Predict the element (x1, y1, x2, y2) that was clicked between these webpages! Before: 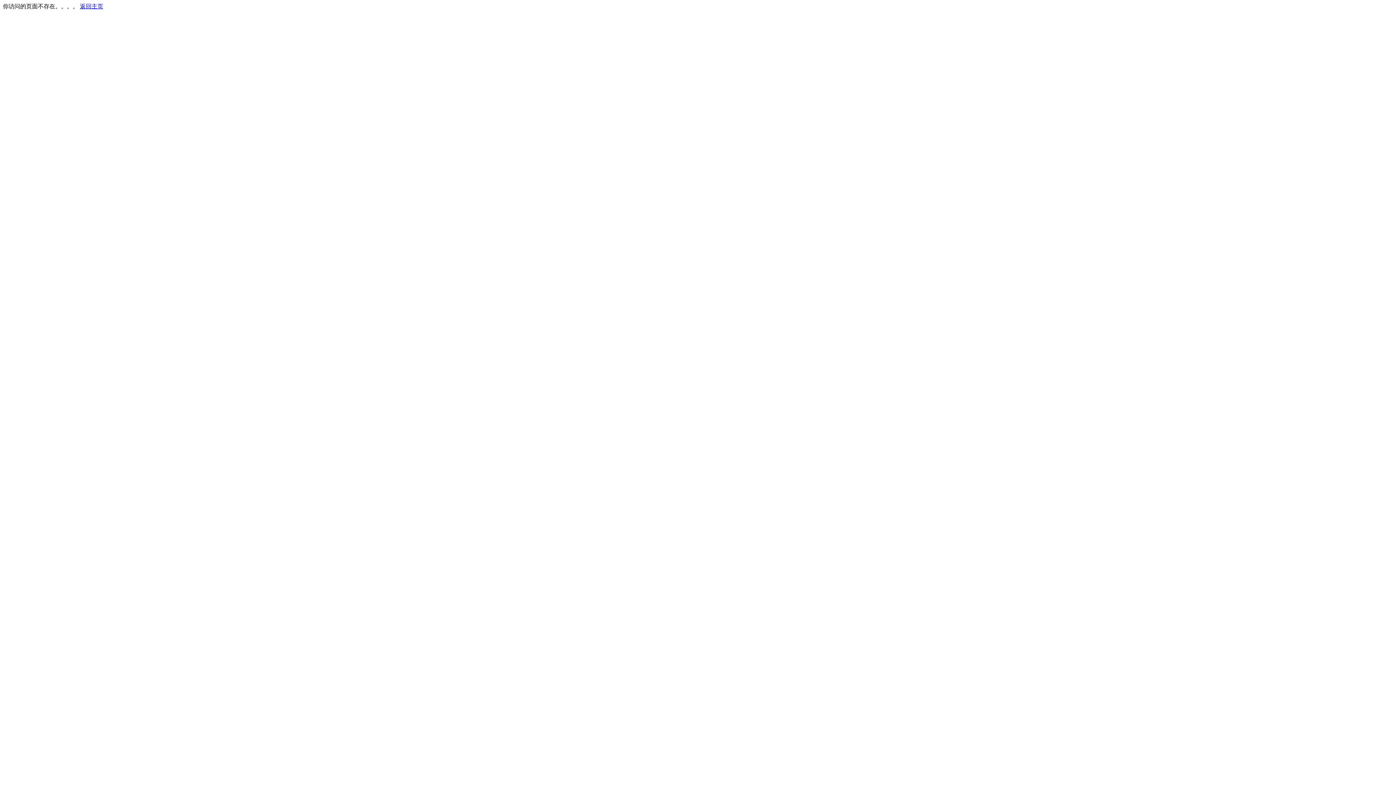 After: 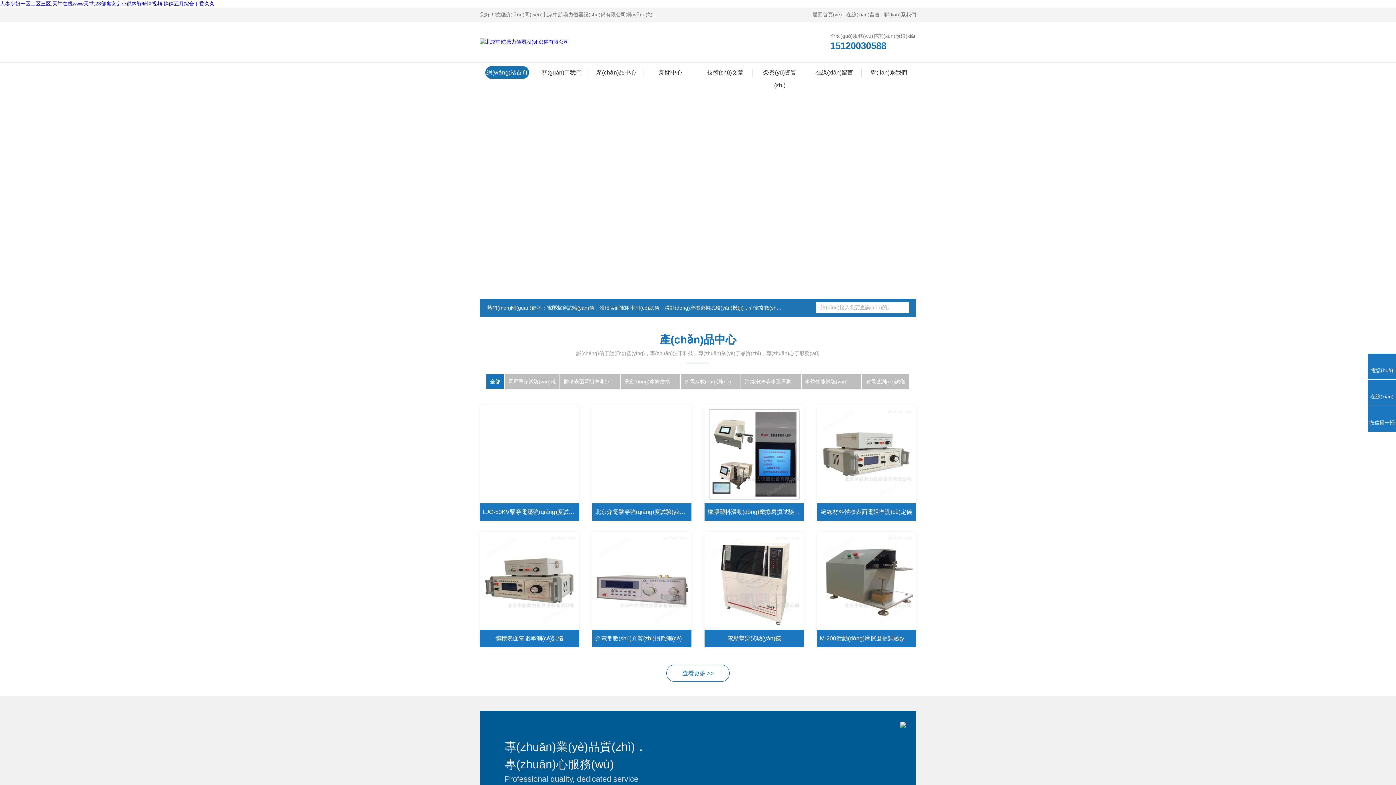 Action: label: 返回主页 bbox: (80, 3, 103, 9)